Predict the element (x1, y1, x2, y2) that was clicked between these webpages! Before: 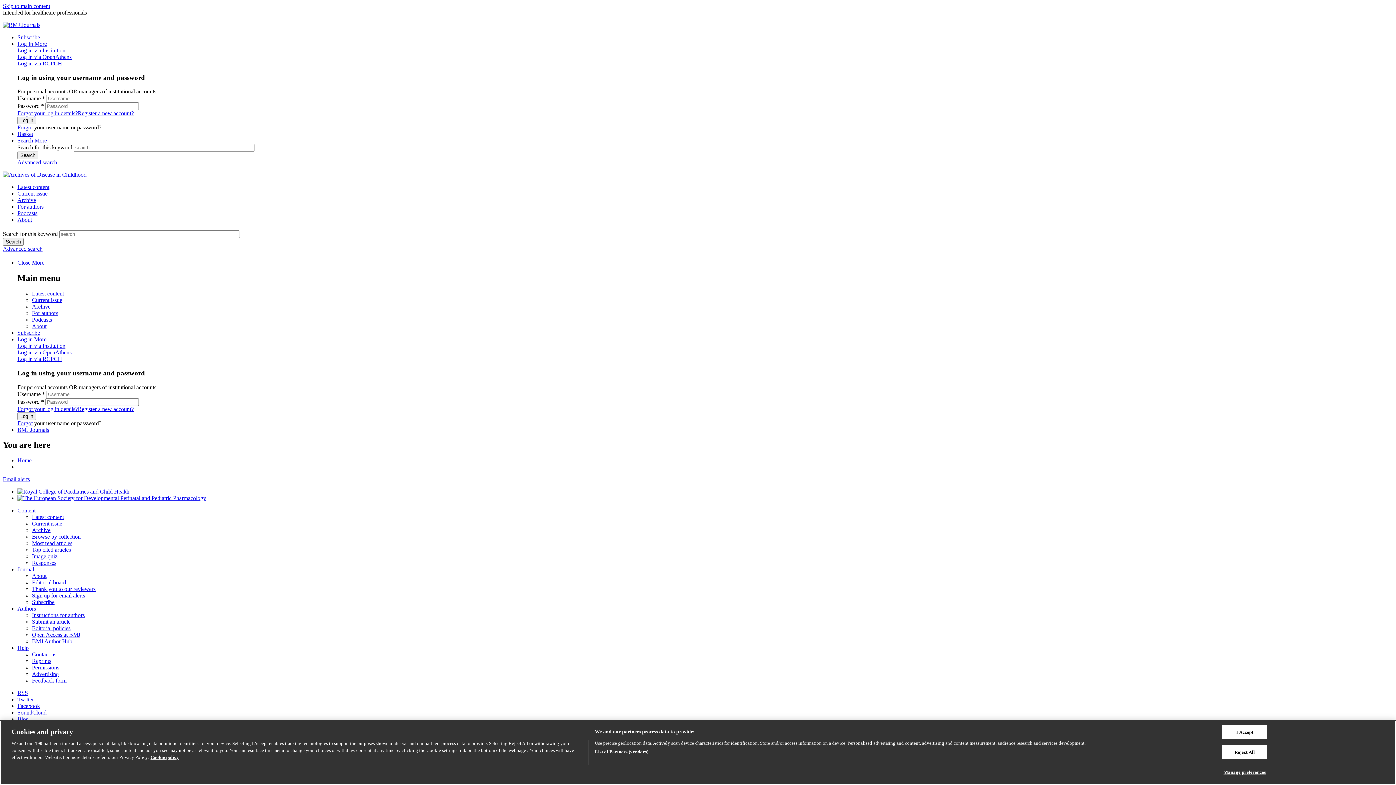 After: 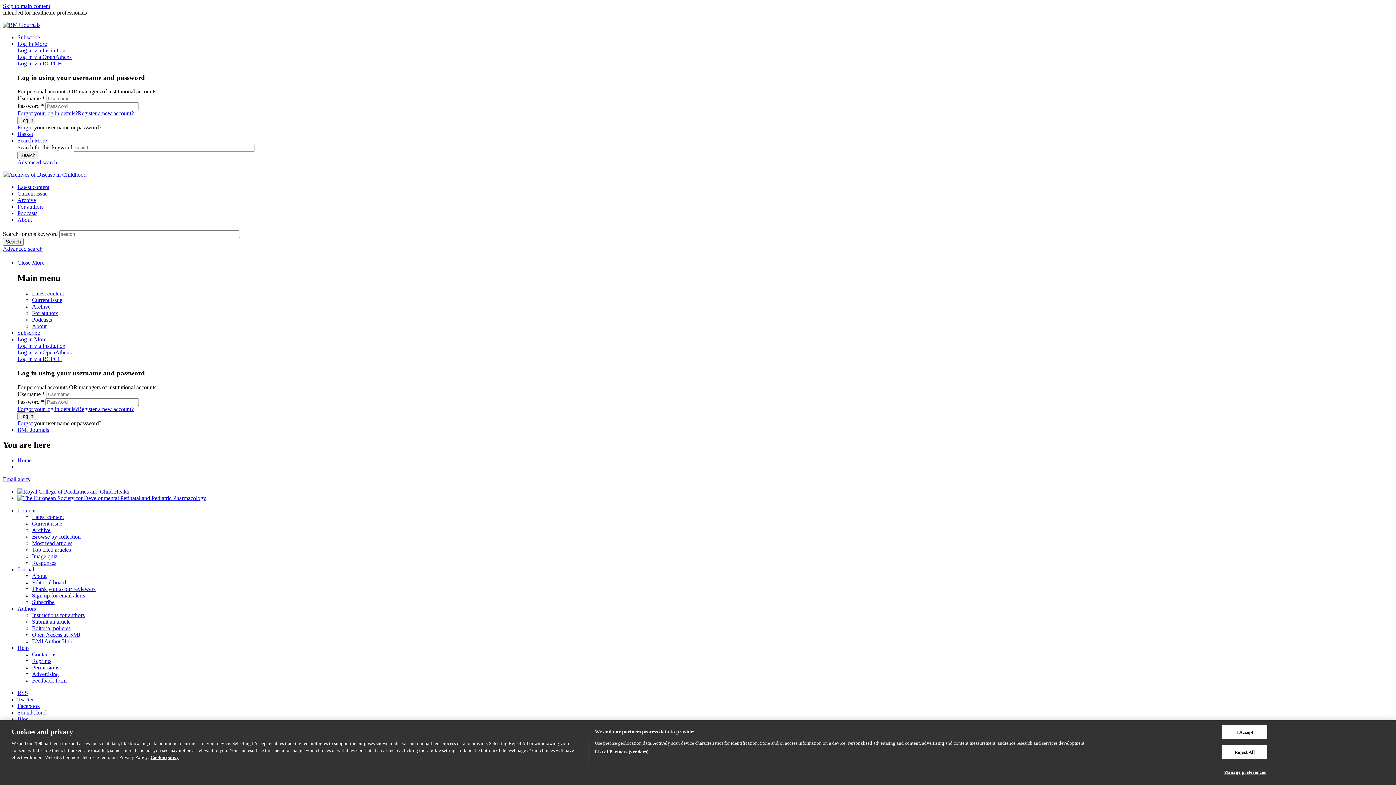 Action: bbox: (34, 137, 46, 143) label: More